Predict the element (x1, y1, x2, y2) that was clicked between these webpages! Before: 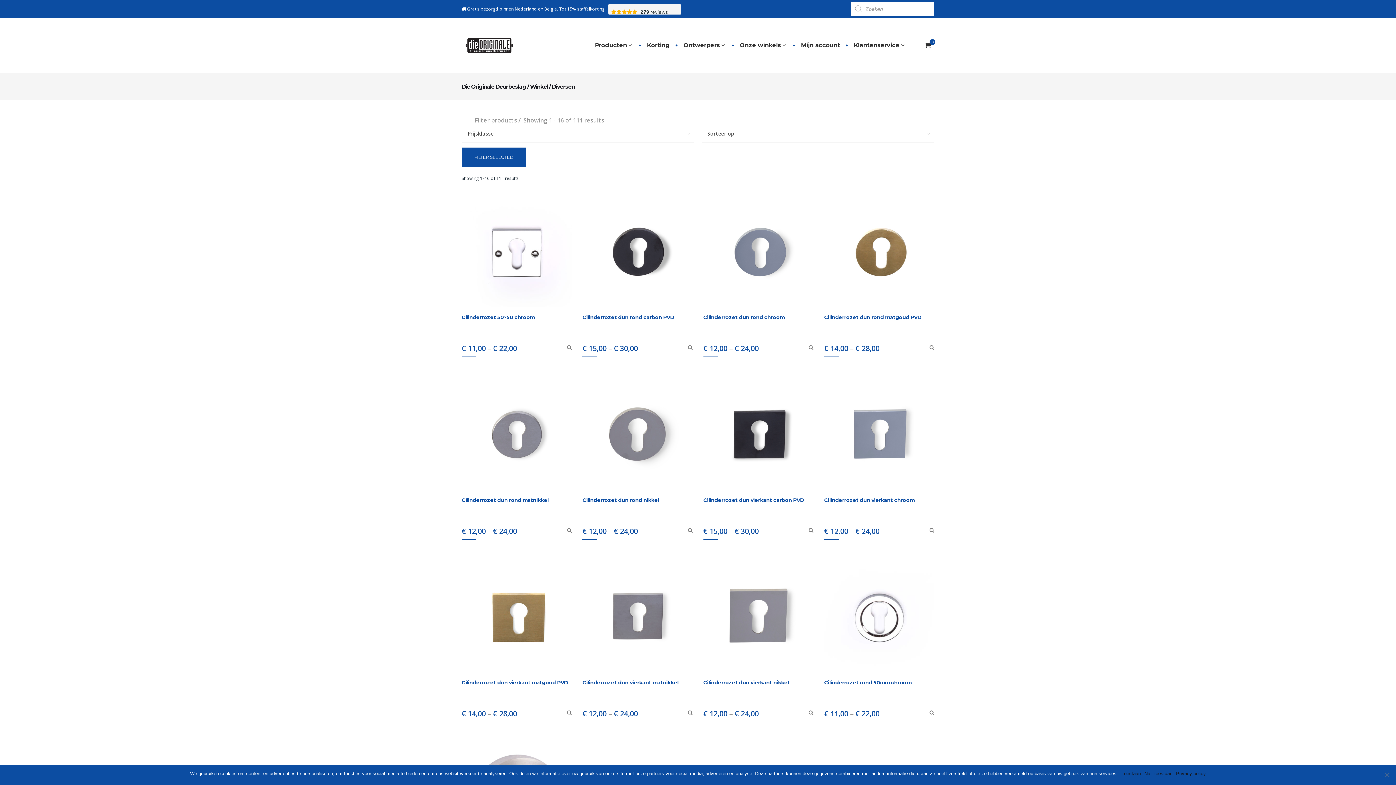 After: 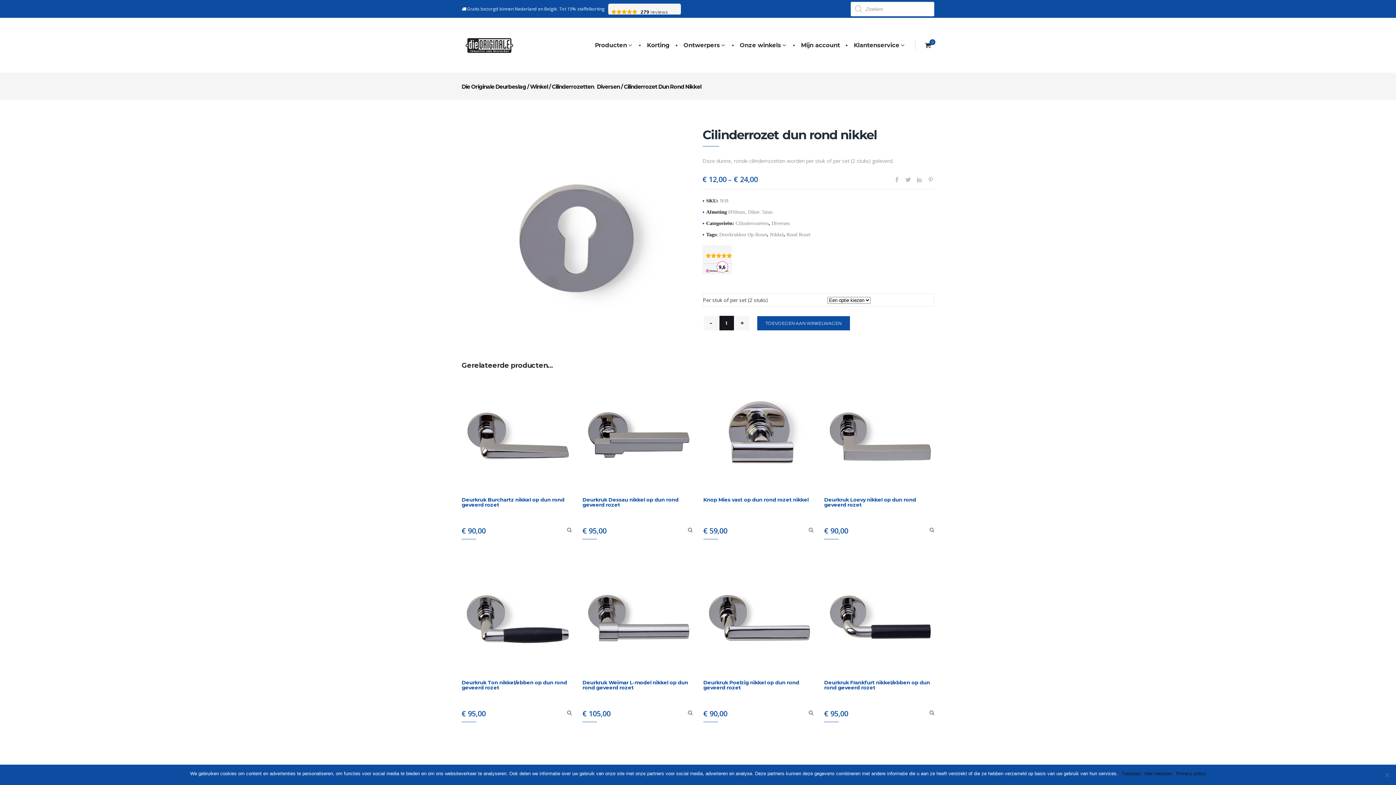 Action: bbox: (582, 379, 692, 490)